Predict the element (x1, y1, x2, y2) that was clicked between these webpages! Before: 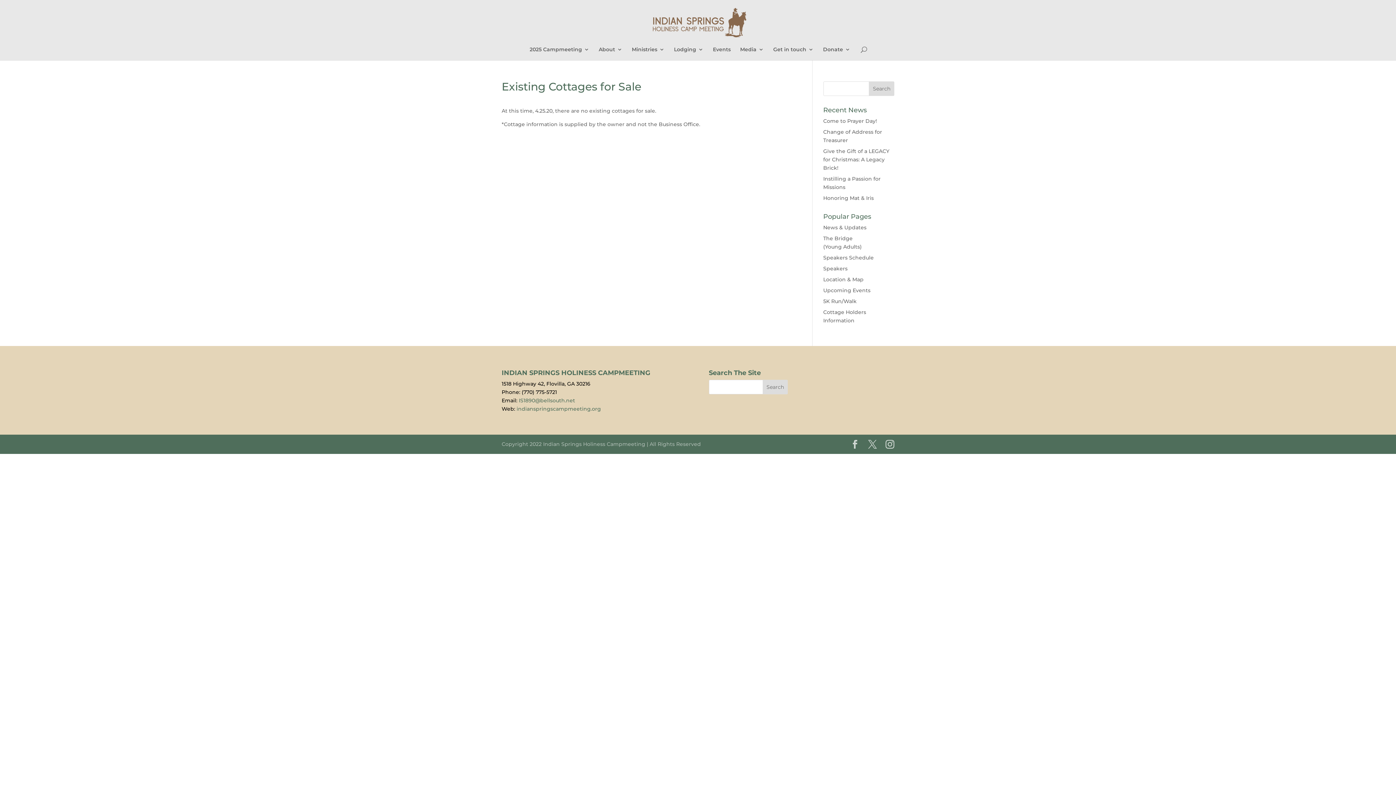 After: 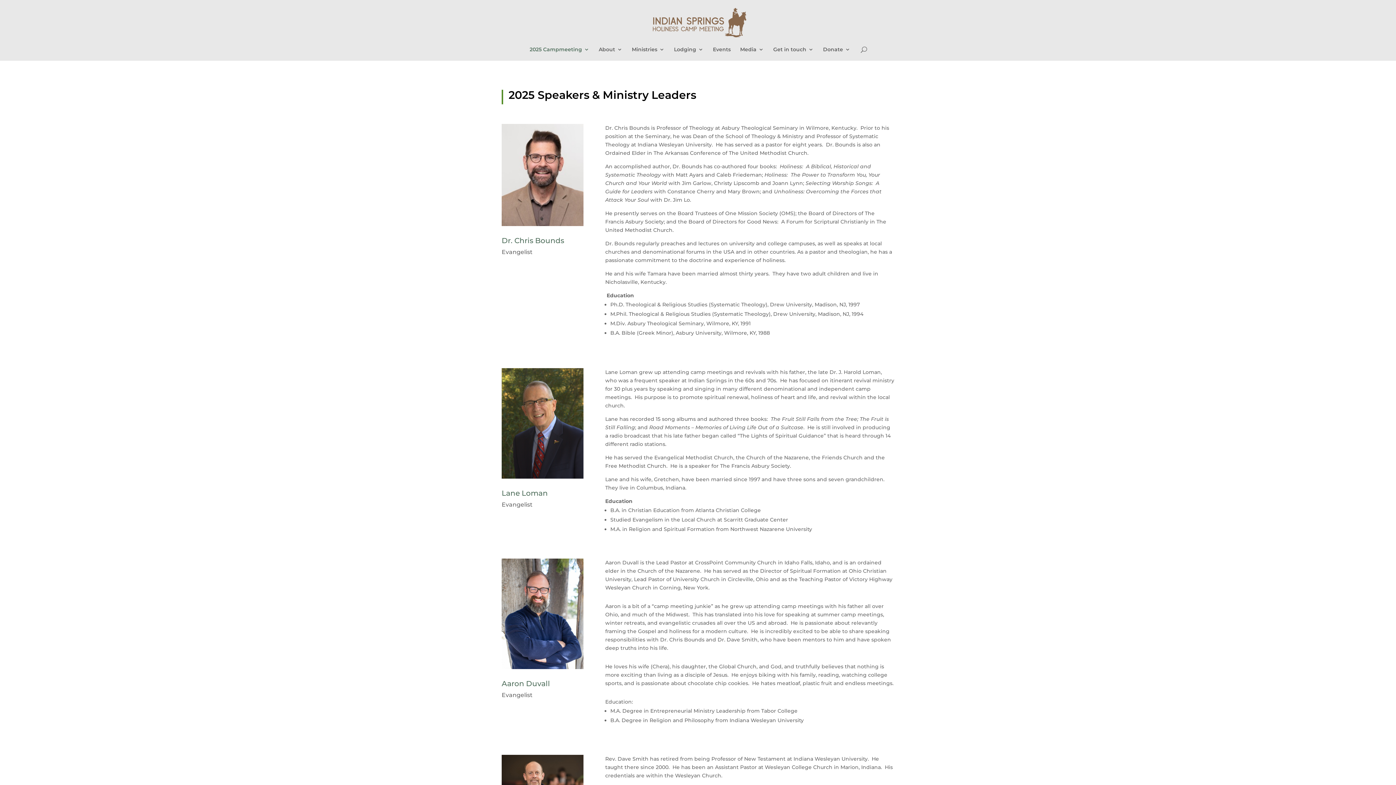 Action: label: Speakers bbox: (823, 265, 847, 272)